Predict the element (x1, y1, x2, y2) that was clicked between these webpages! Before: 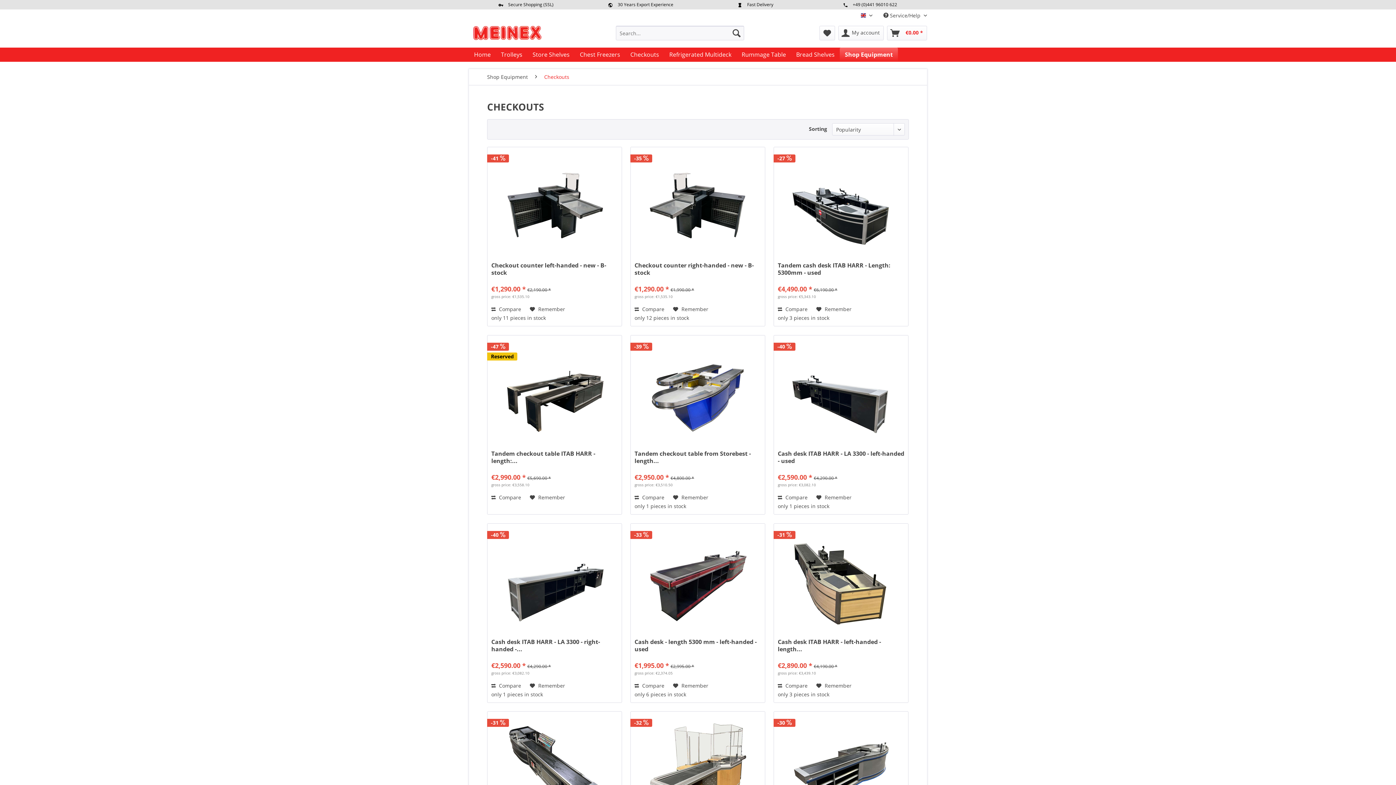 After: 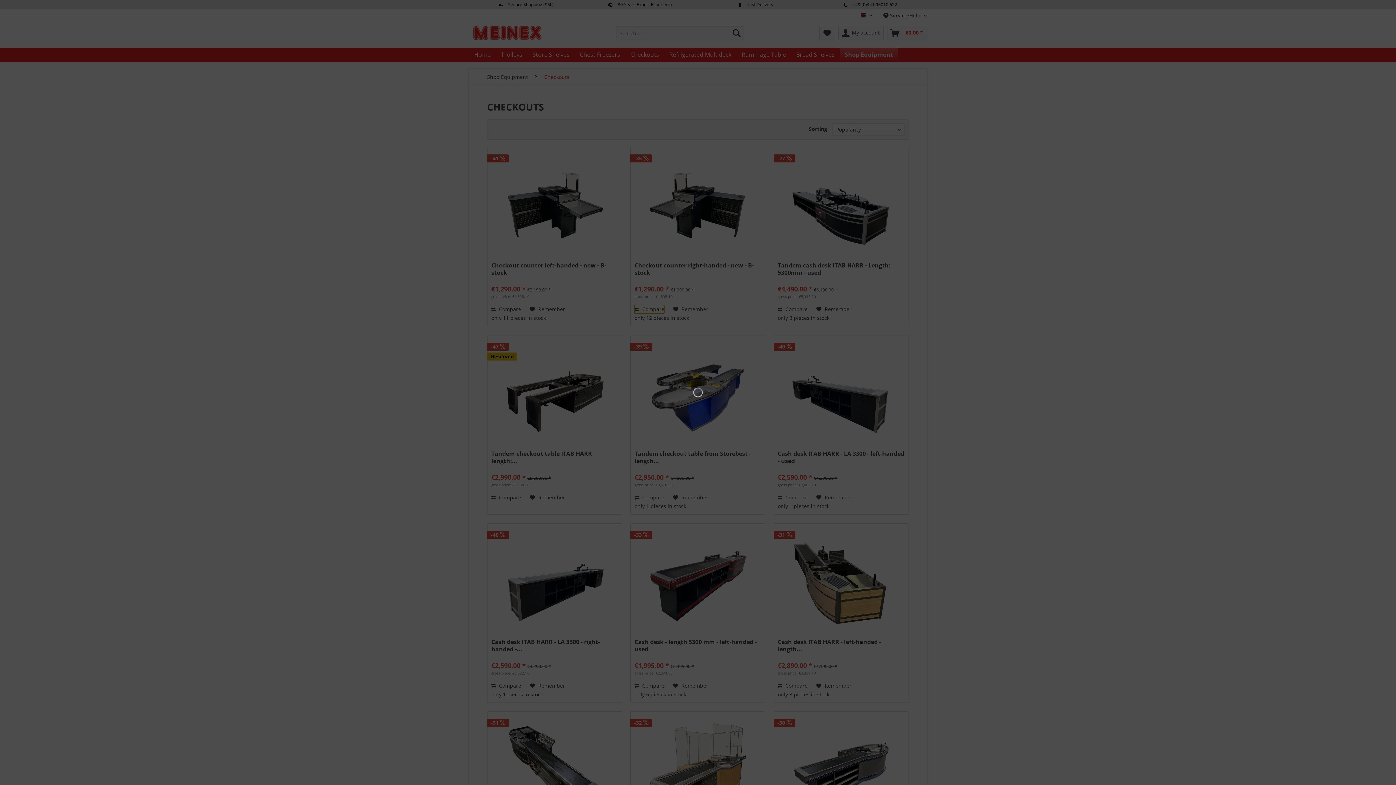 Action: label: Compare bbox: (634, 305, 664, 313)